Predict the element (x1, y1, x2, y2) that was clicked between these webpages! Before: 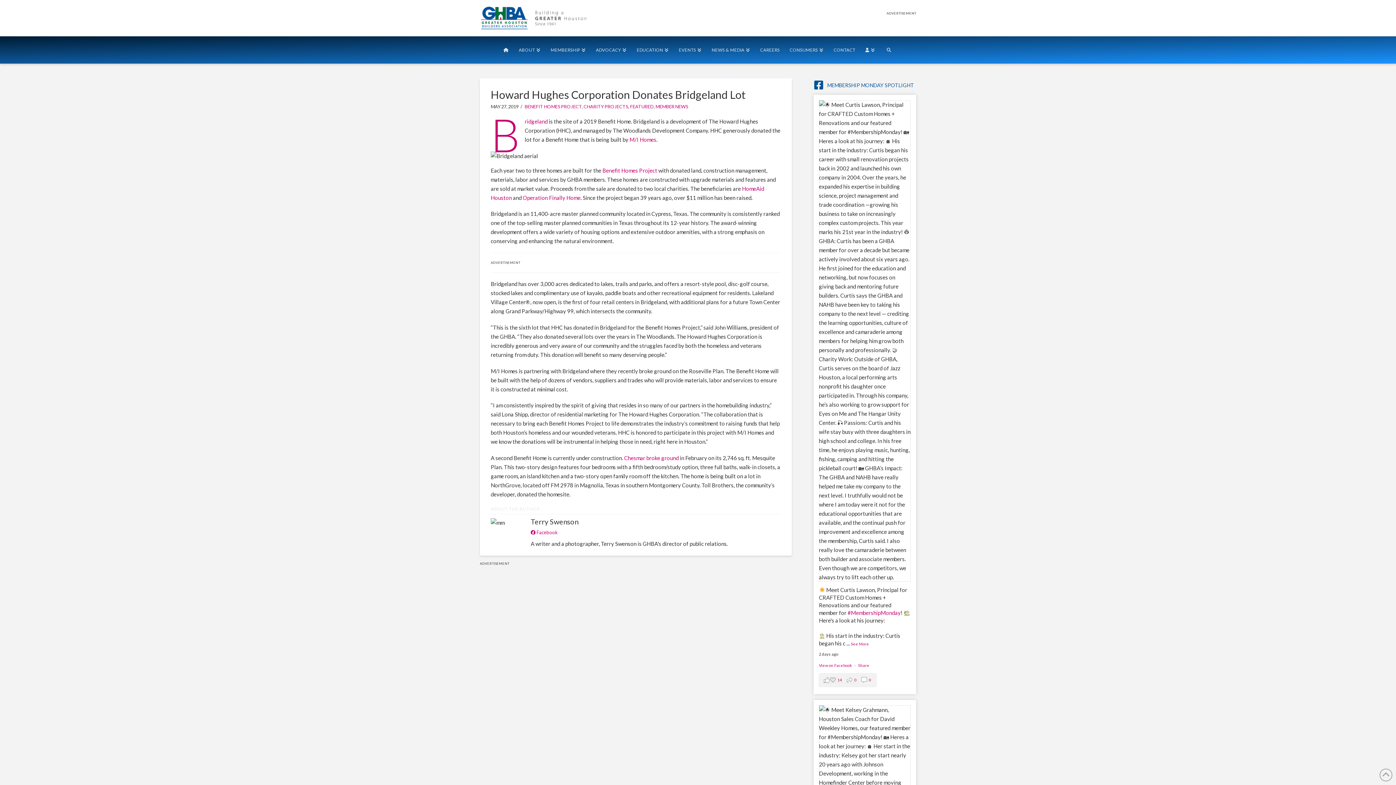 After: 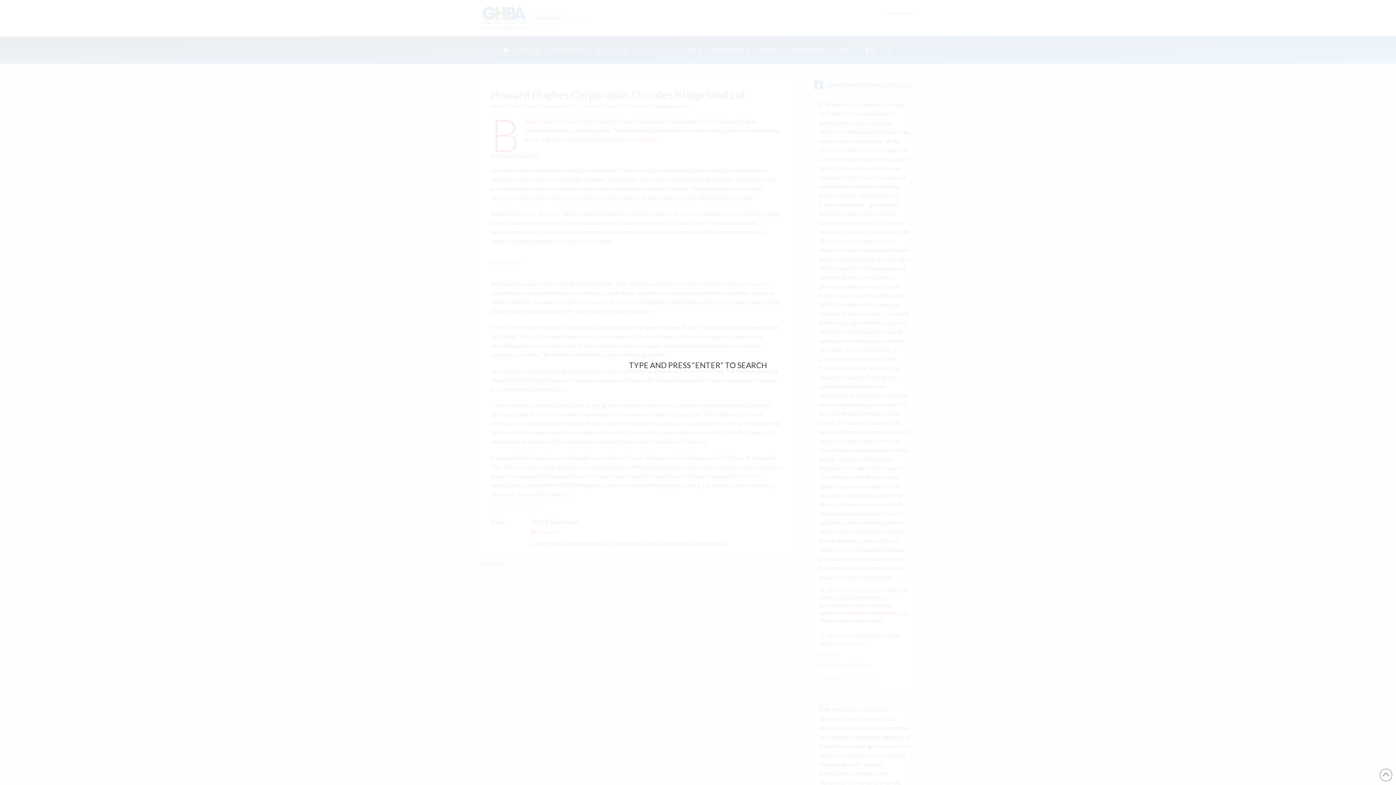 Action: label: Navigation Search bbox: (880, 36, 897, 63)